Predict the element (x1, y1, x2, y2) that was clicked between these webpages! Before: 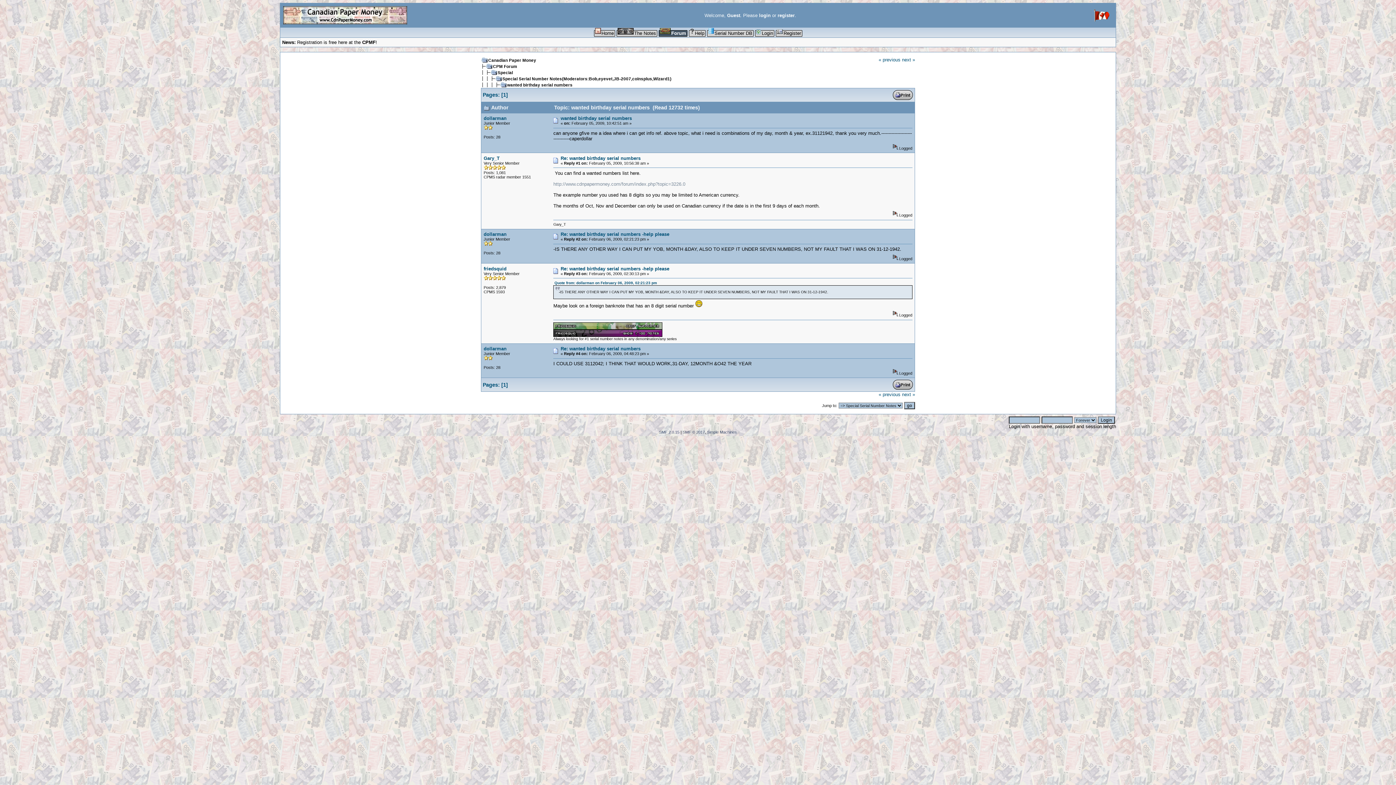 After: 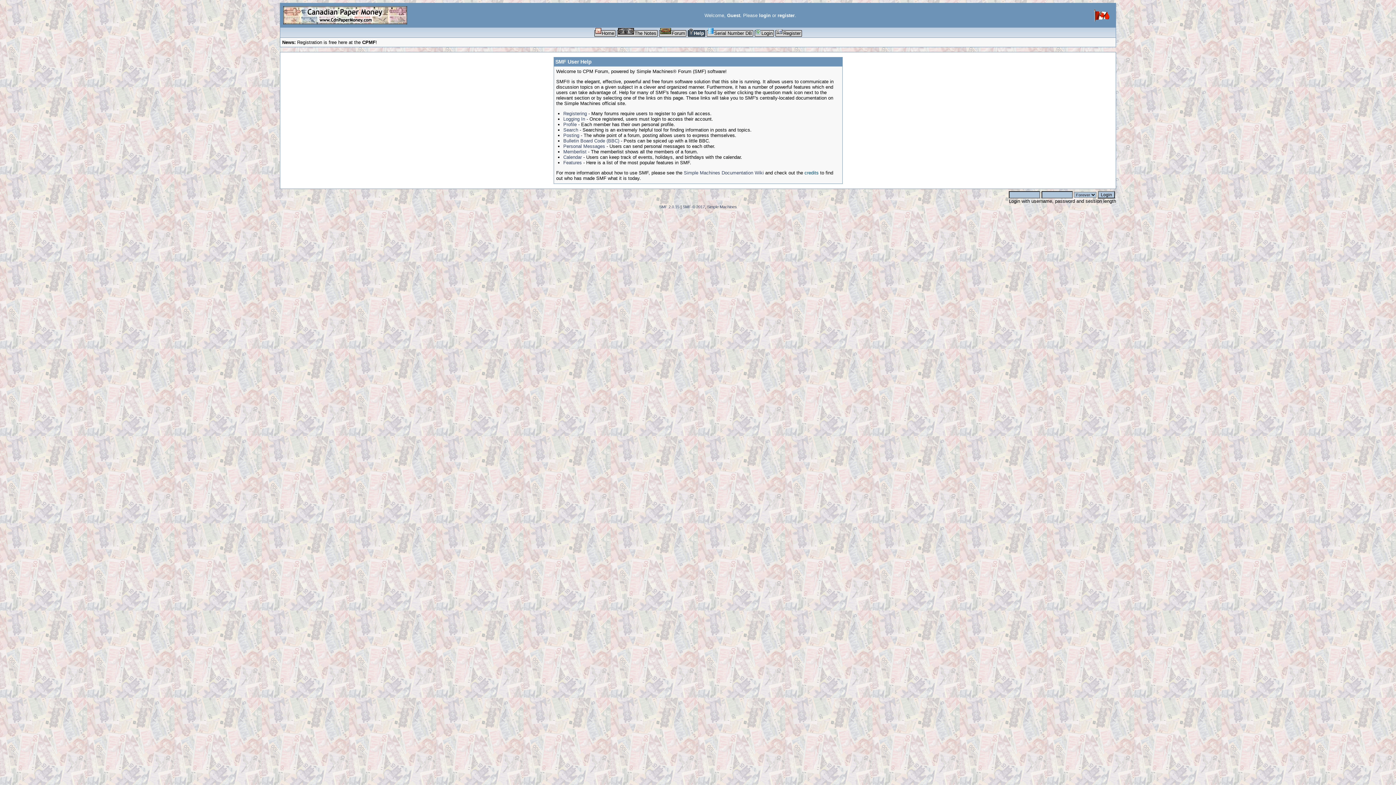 Action: label: Help bbox: (688, 28, 705, 36)